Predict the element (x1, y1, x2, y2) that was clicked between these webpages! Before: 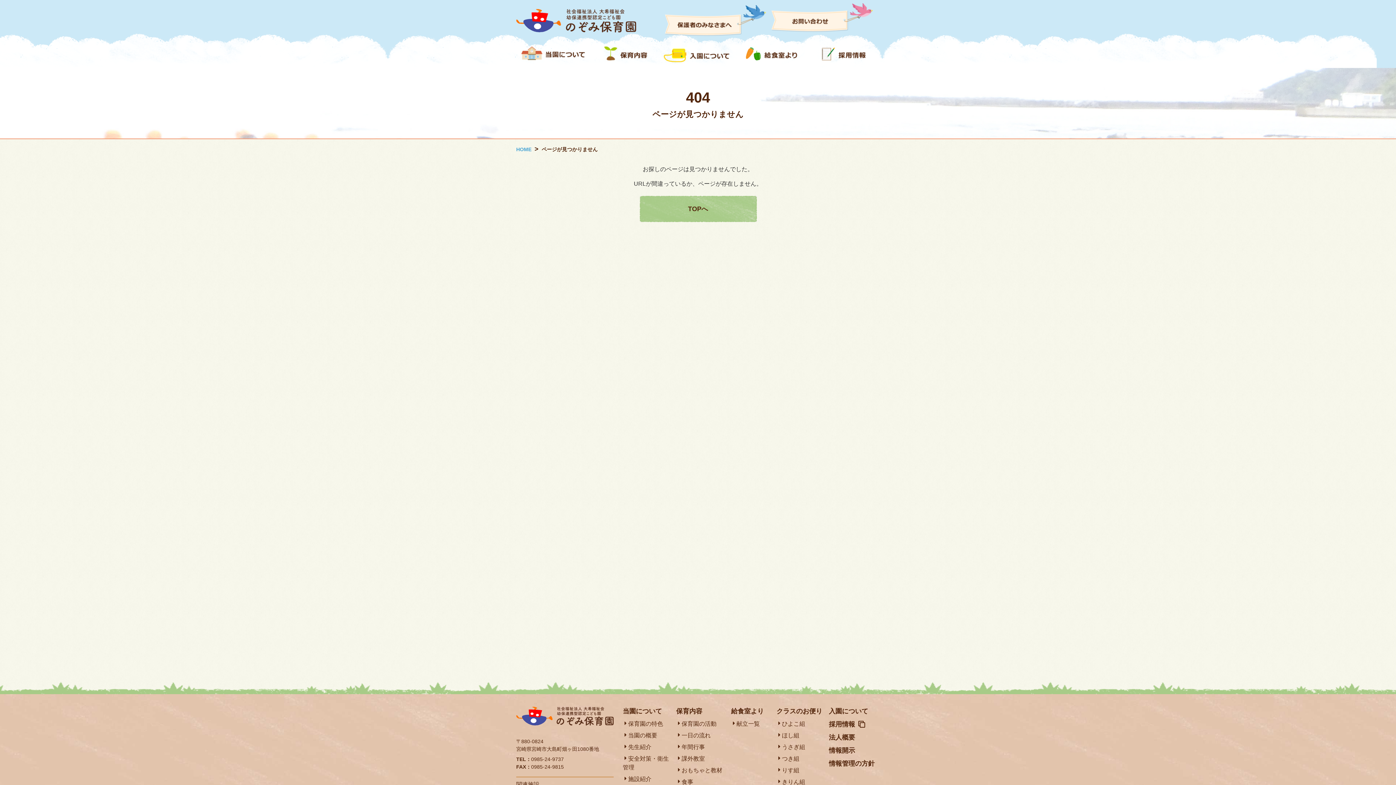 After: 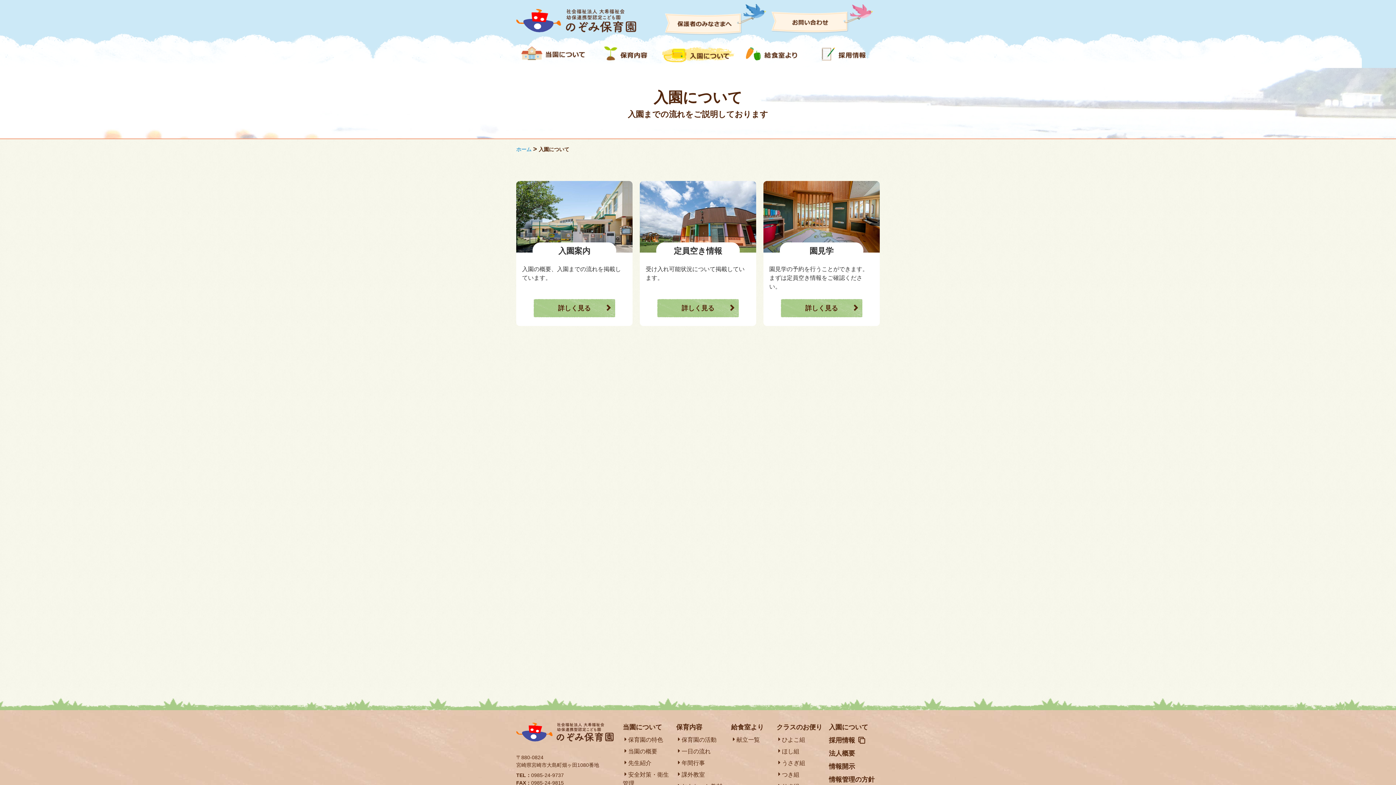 Action: bbox: (829, 708, 868, 715) label: 入園について